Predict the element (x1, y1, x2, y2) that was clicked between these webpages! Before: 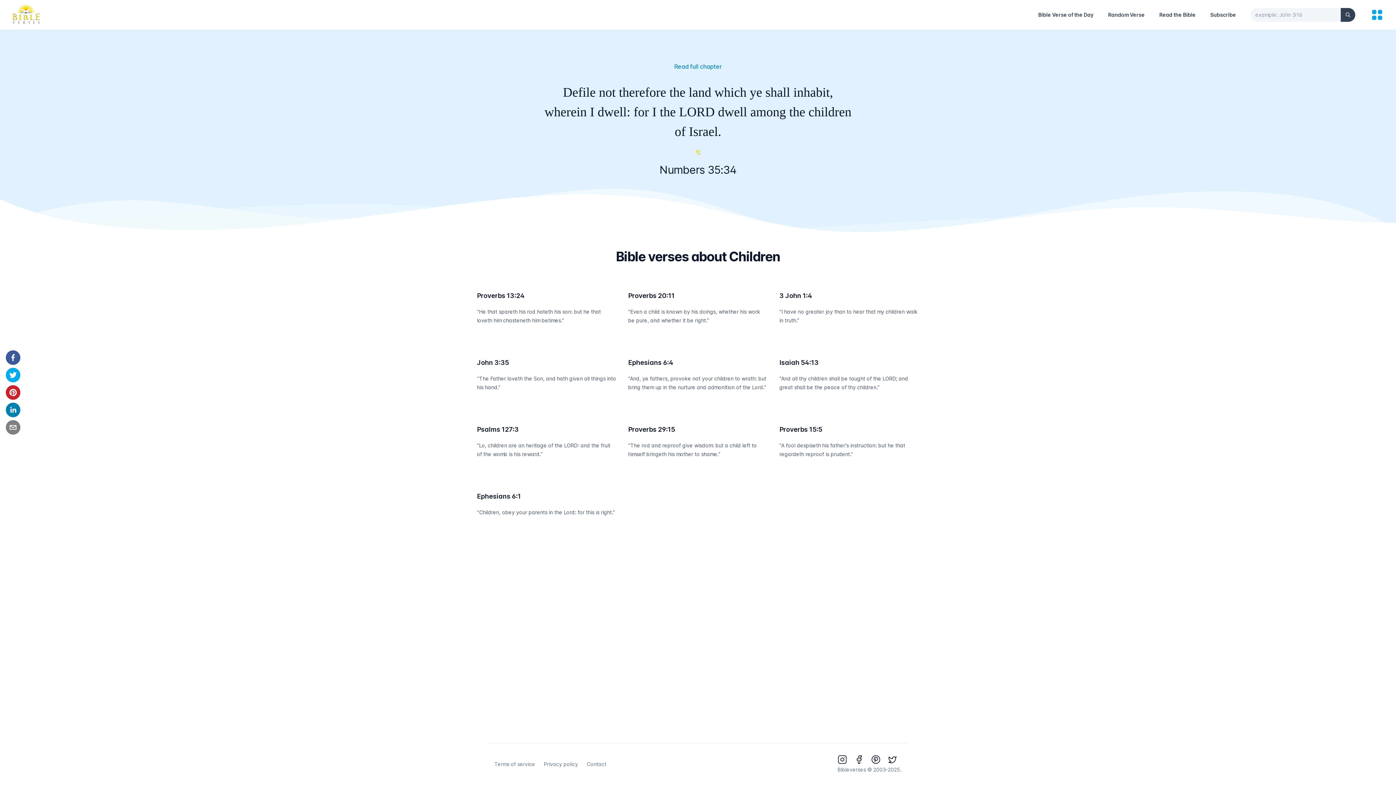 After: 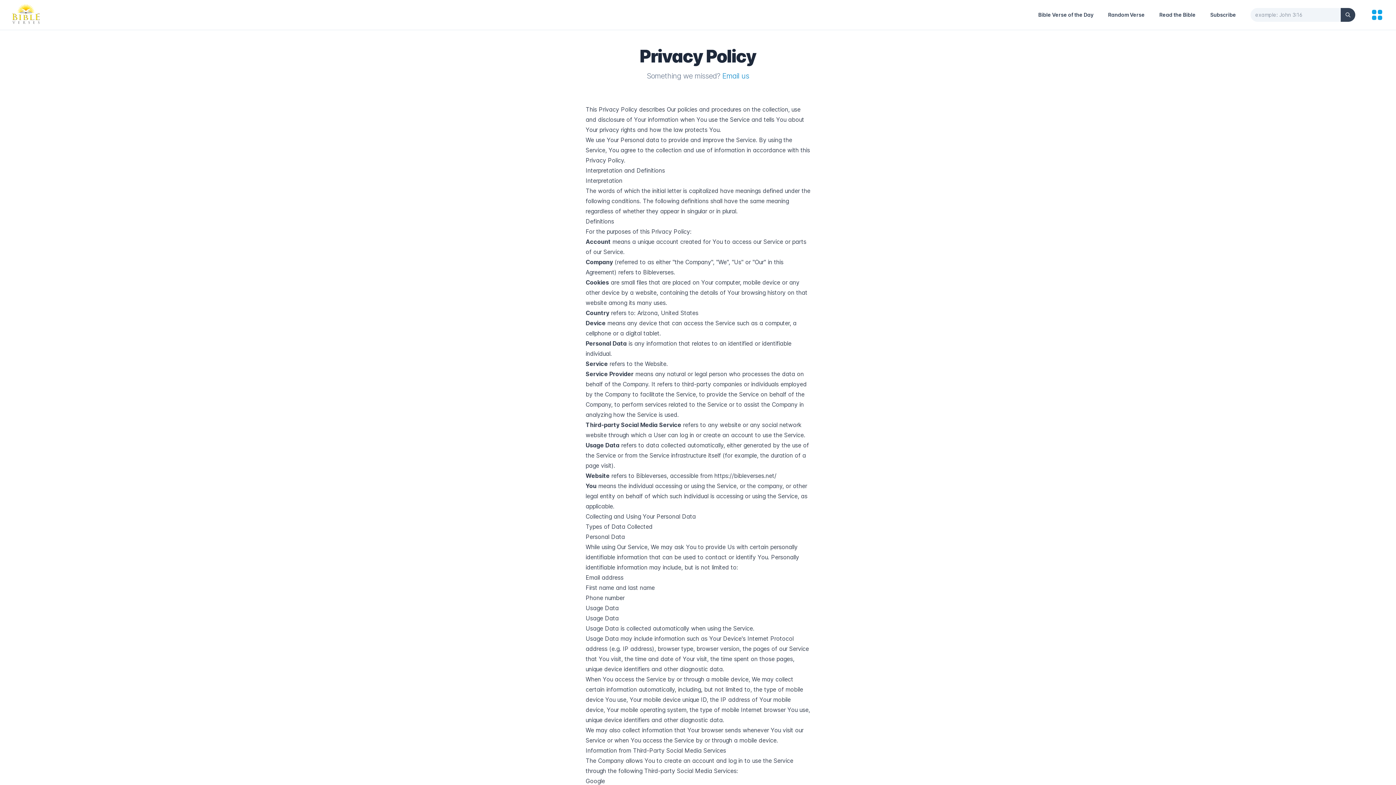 Action: bbox: (544, 761, 578, 767) label: Privacy policy